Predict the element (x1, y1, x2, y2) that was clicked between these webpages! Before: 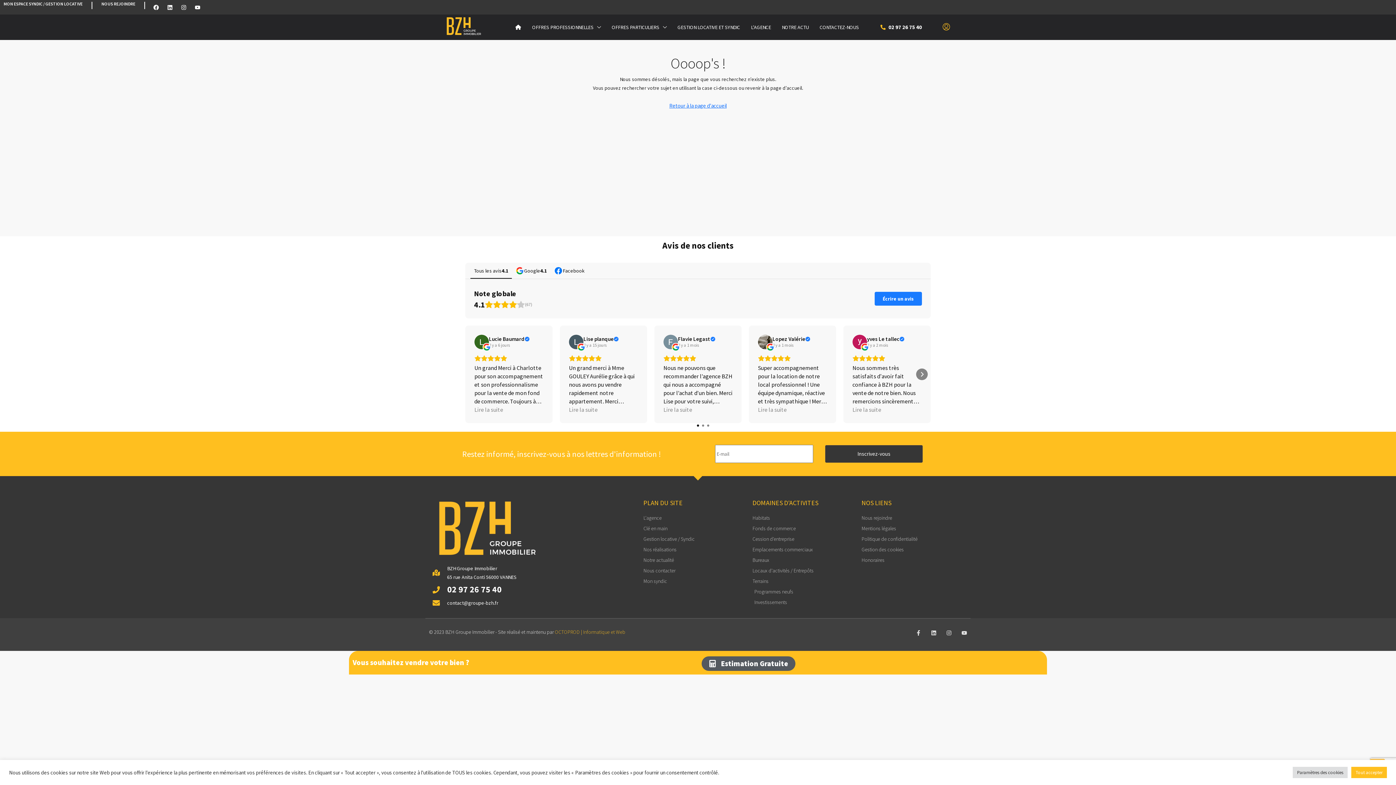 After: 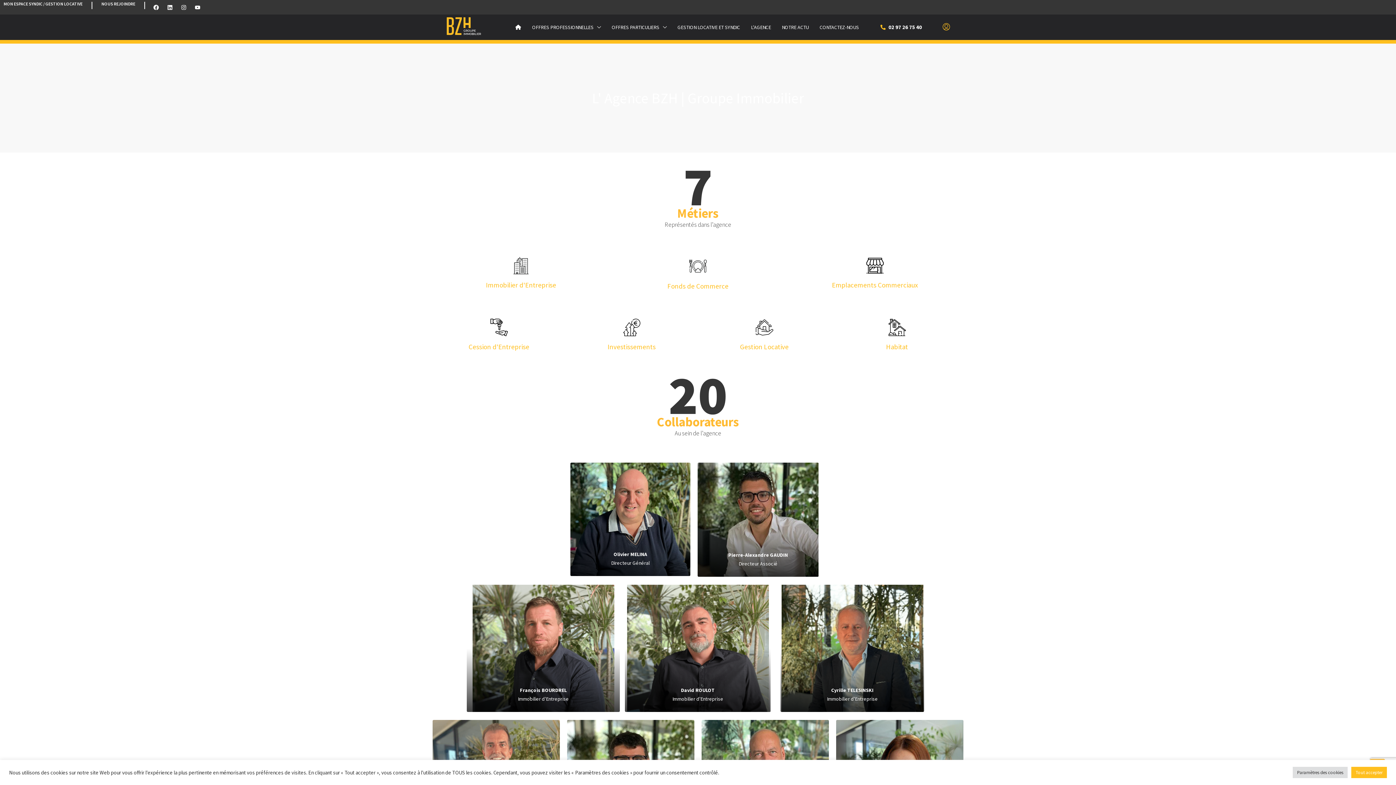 Action: bbox: (745, 20, 776, 34) label: L’AGENCE